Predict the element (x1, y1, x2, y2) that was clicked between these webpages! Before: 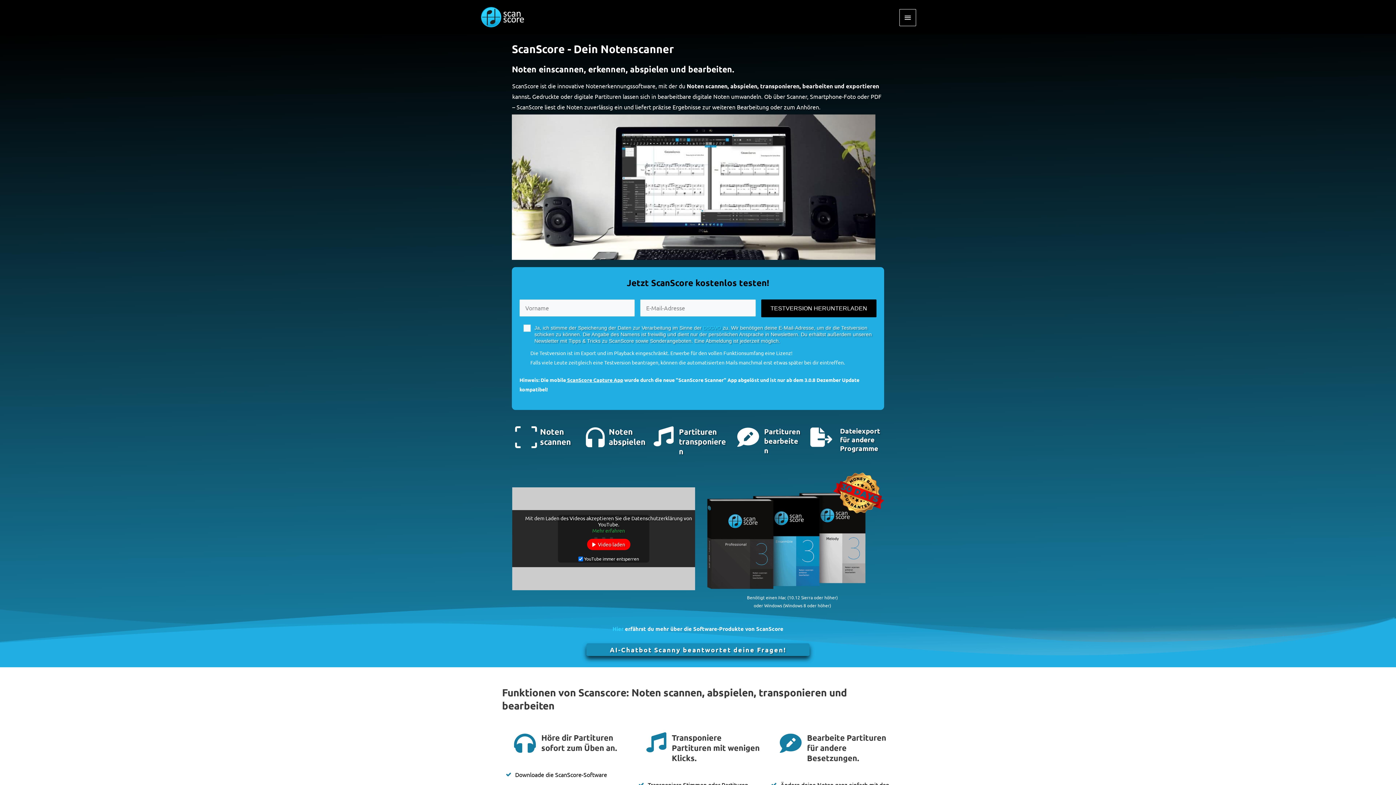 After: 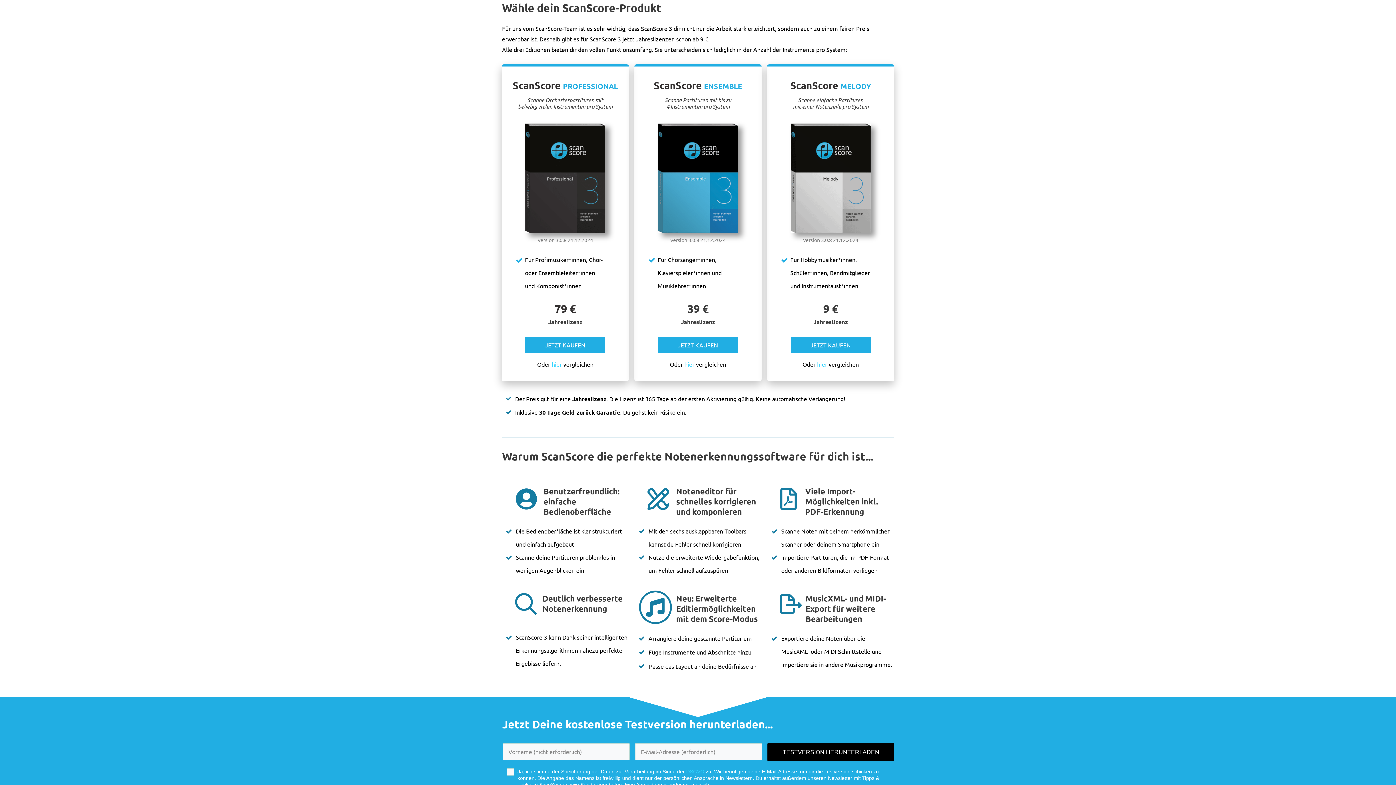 Action: label: Hier bbox: (612, 625, 623, 632)